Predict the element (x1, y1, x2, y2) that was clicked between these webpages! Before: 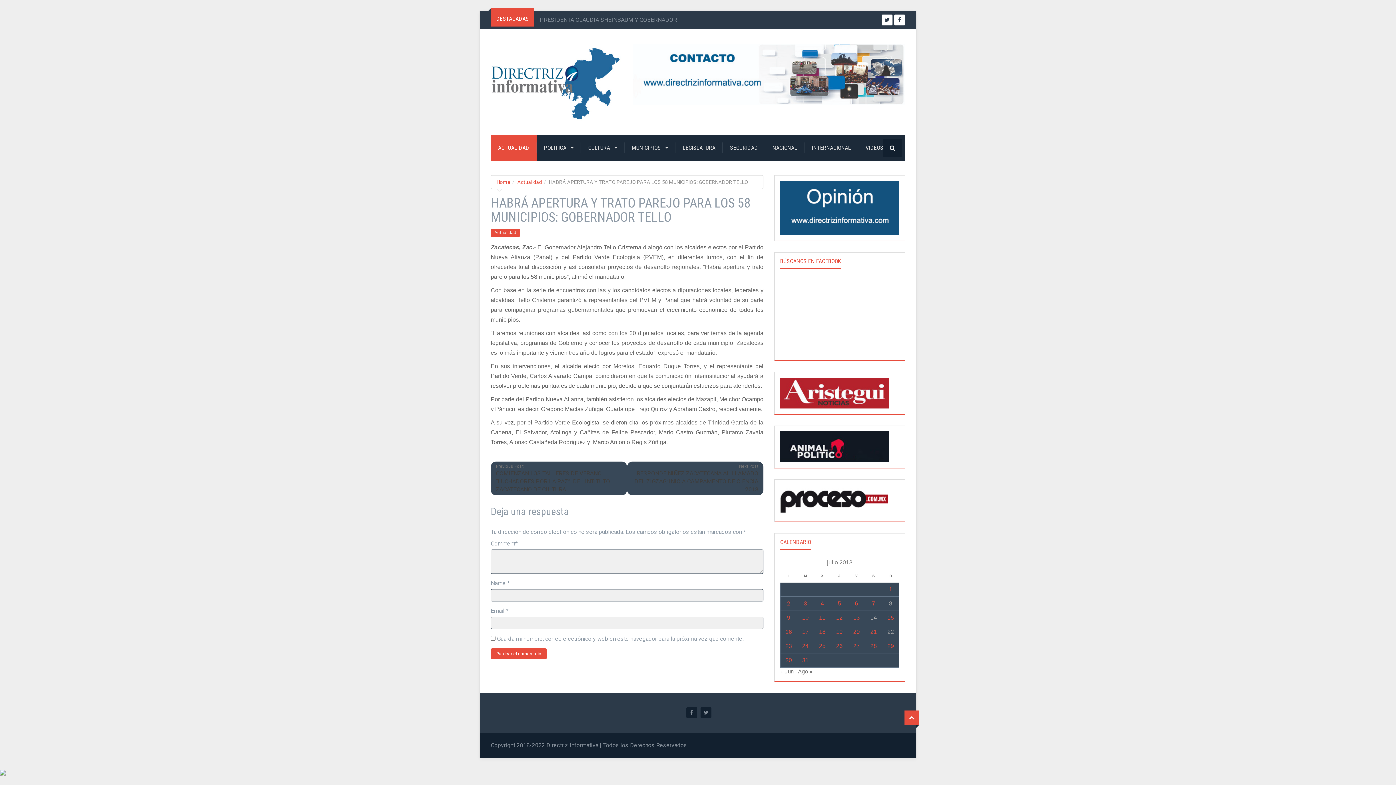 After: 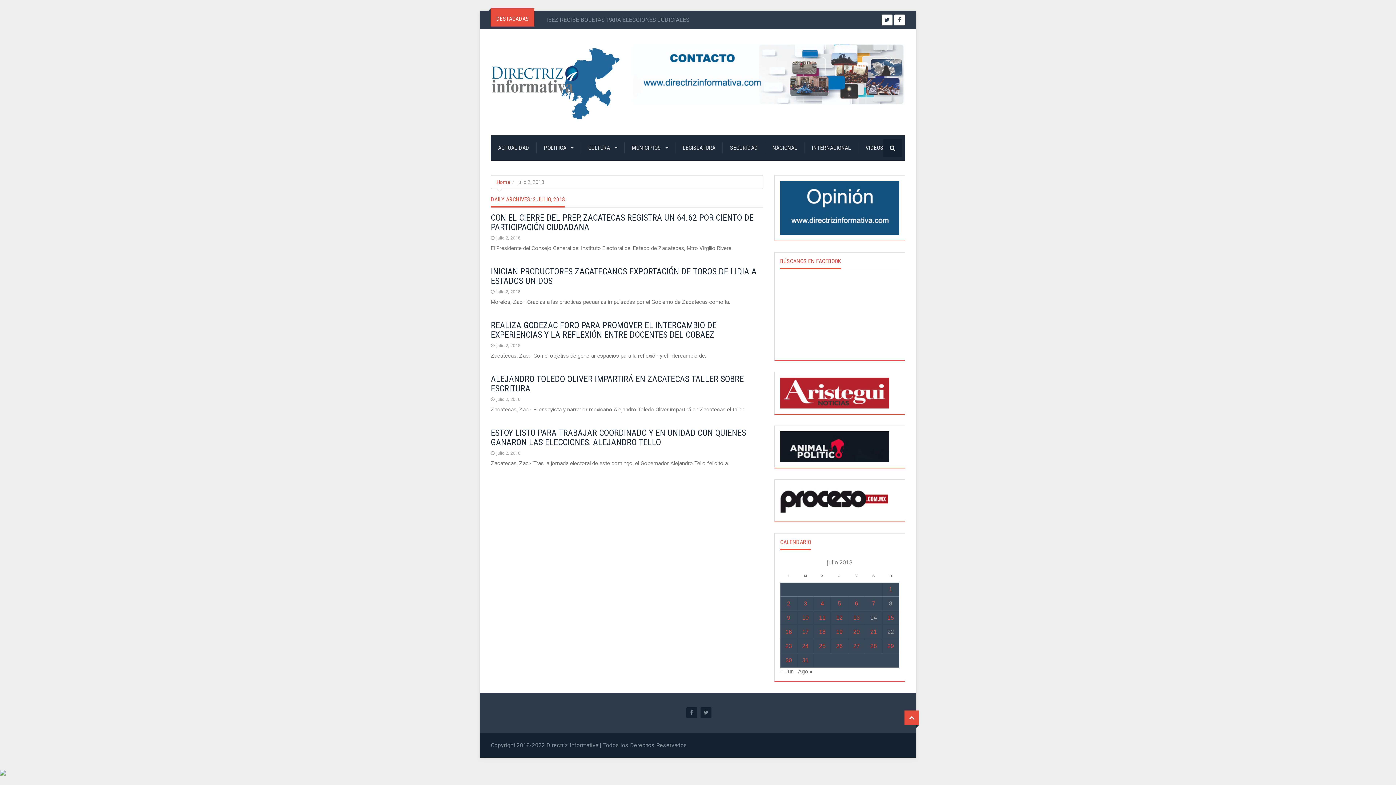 Action: bbox: (787, 600, 790, 606) label: Entradas publicadas el 2 de July de 2018